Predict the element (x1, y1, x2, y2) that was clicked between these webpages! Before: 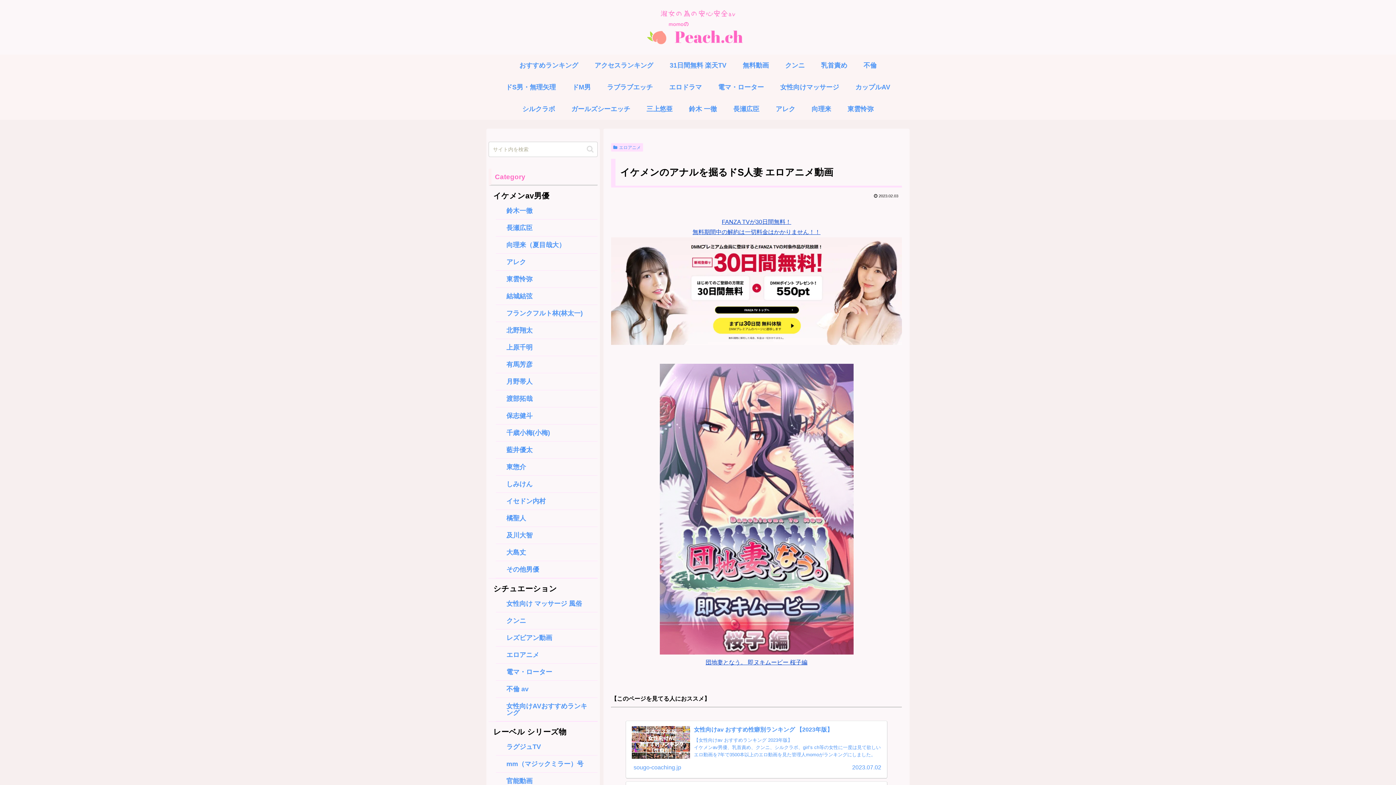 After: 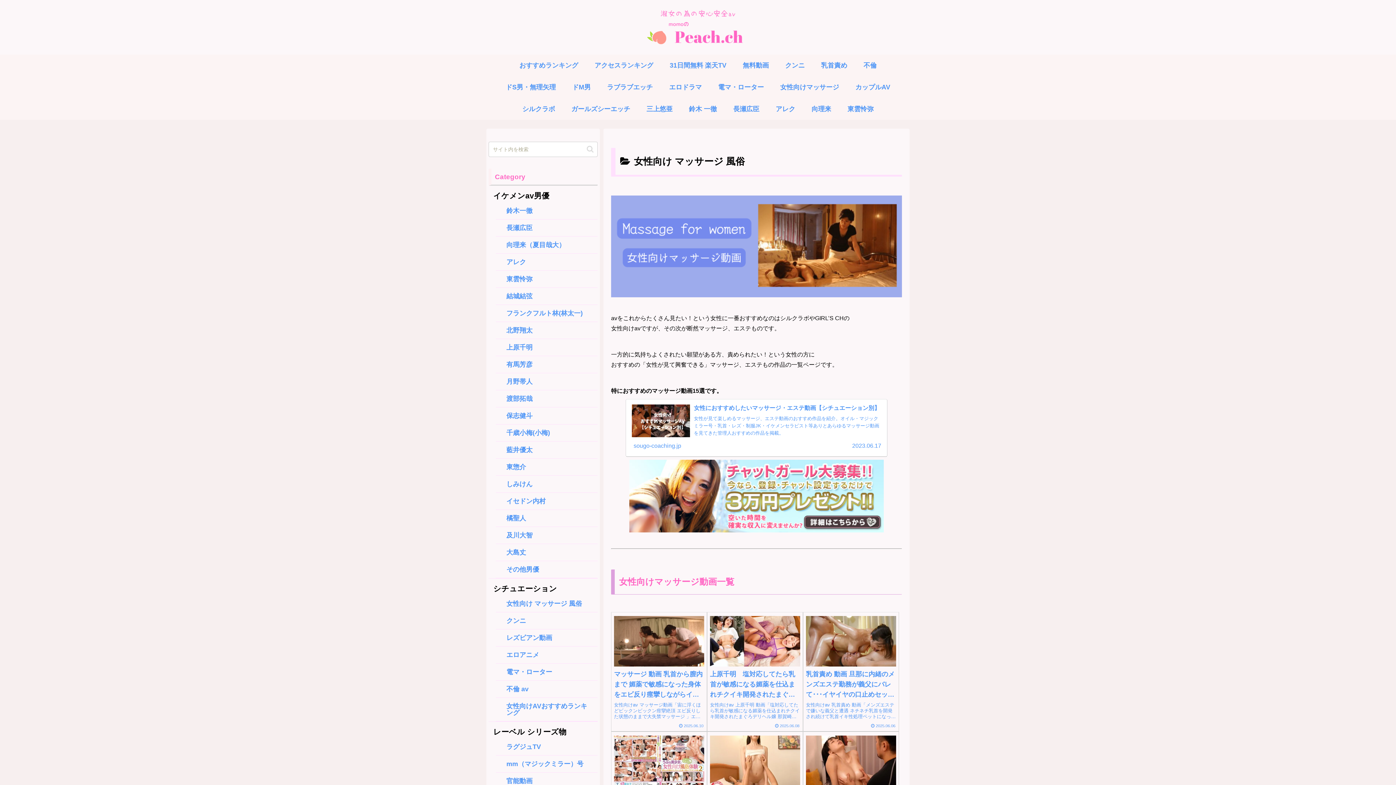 Action: bbox: (499, 598, 594, 609) label: 女性向け マッサージ 風俗